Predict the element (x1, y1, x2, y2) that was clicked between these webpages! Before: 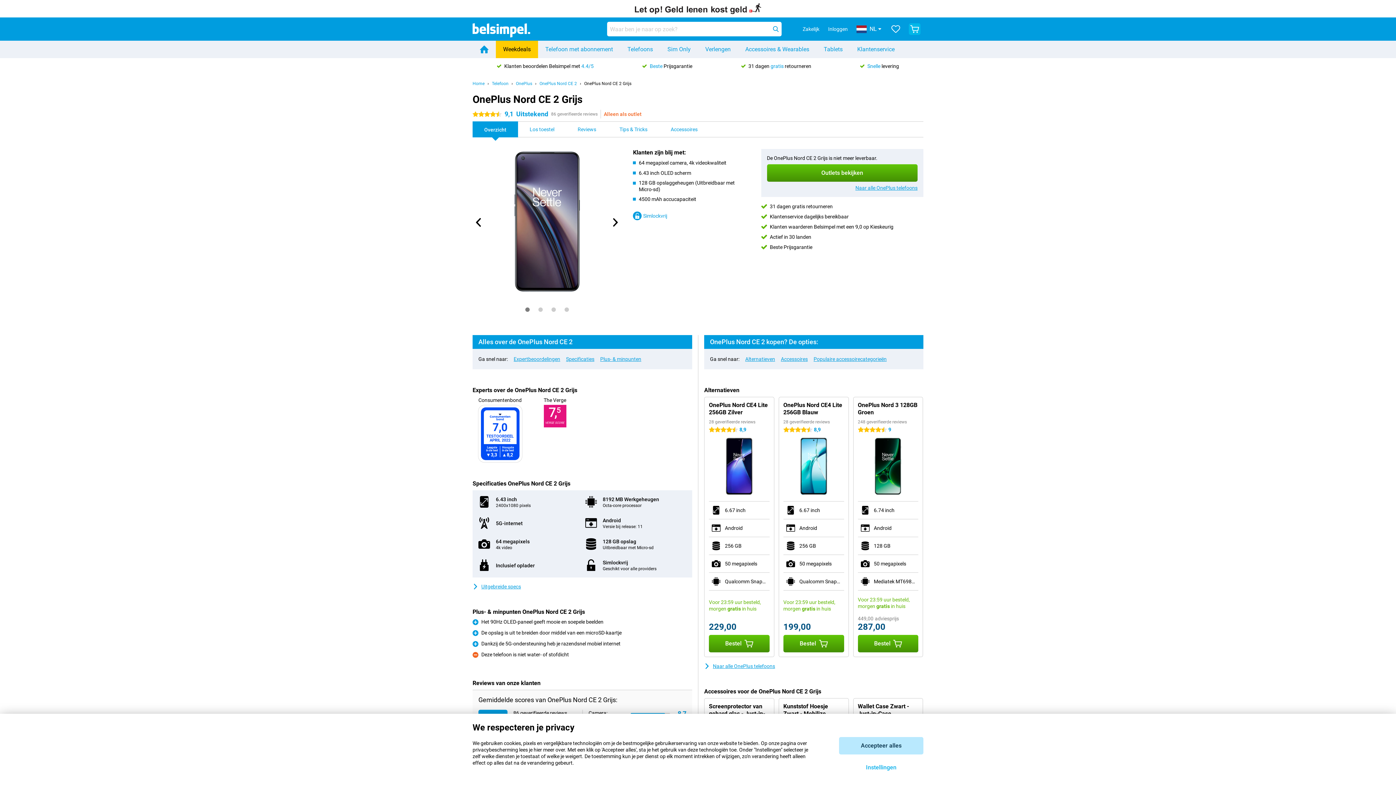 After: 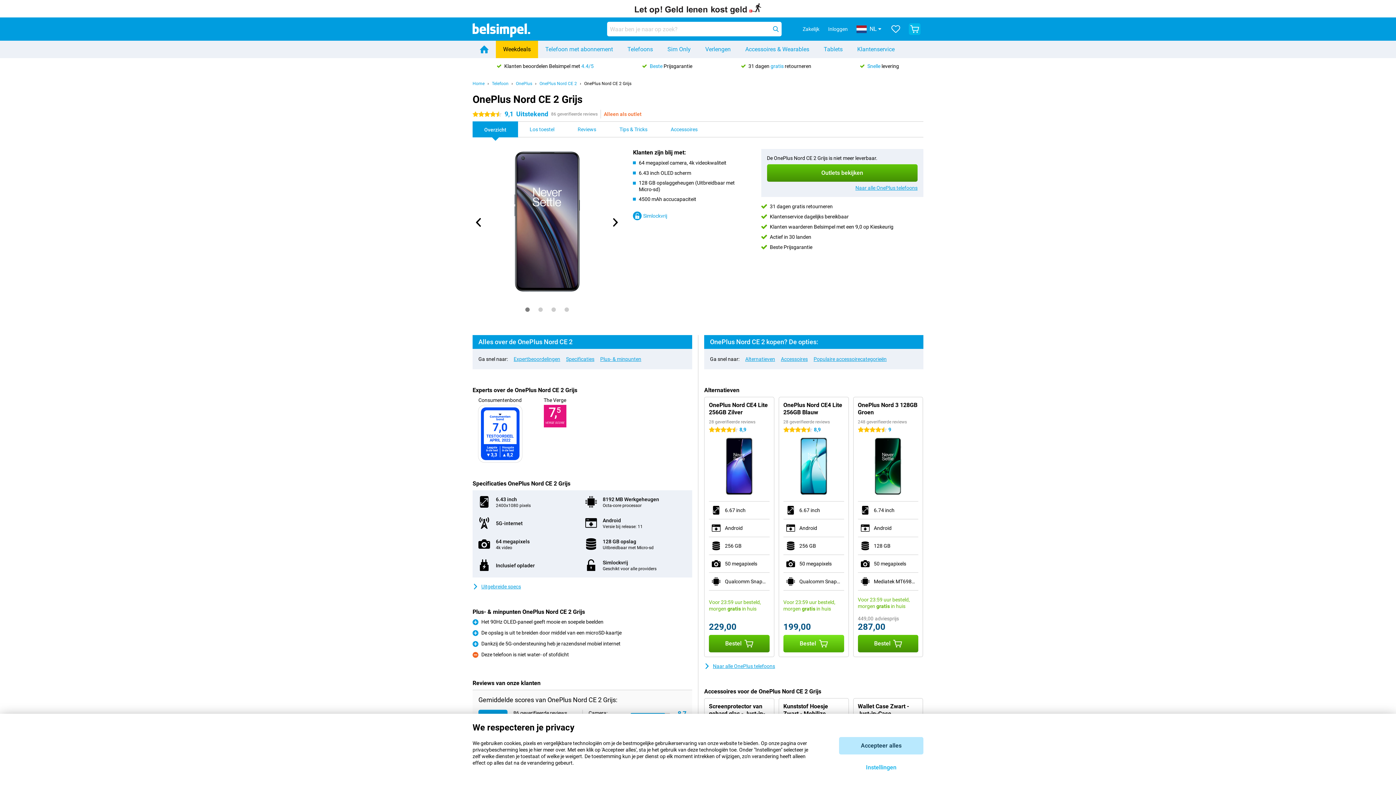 Action: bbox: (783, 635, 844, 652) label: Bestel